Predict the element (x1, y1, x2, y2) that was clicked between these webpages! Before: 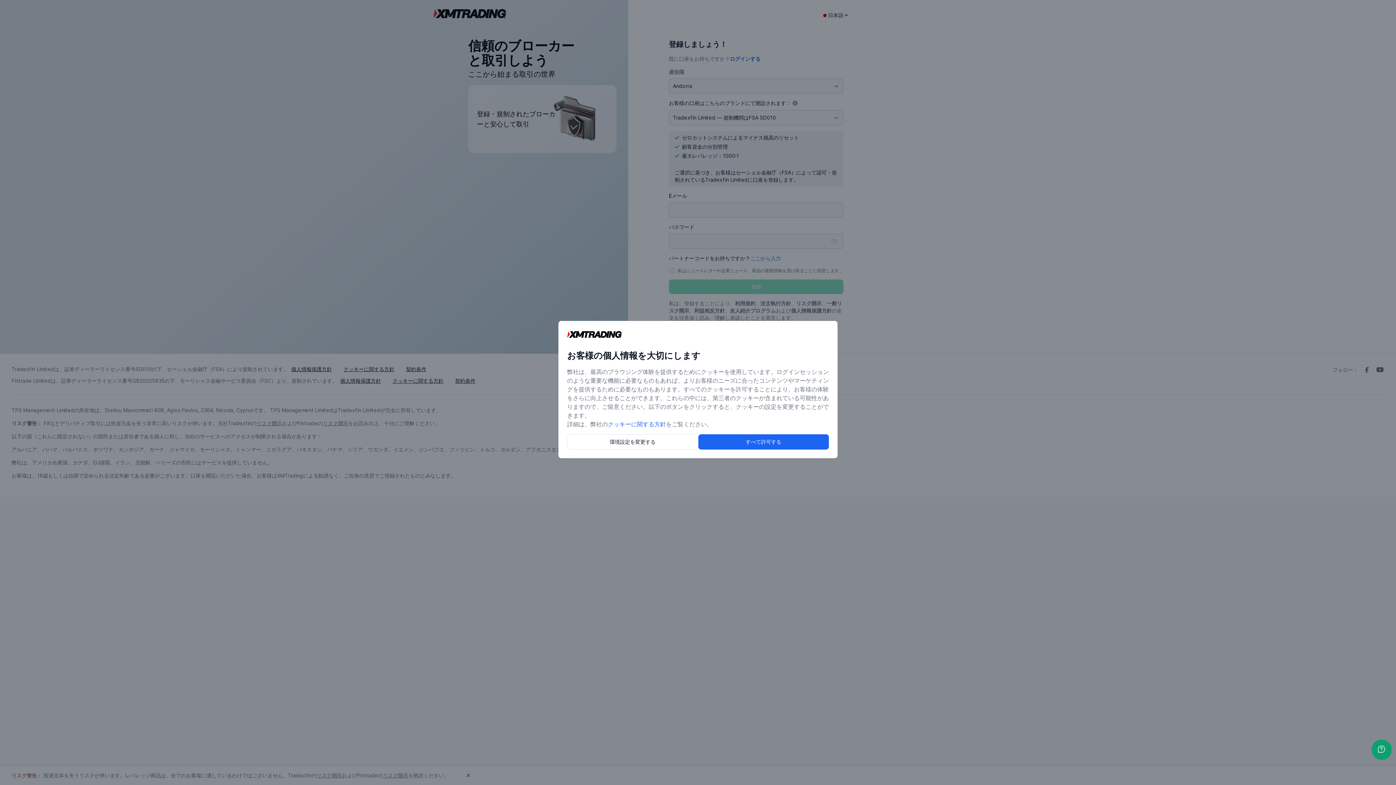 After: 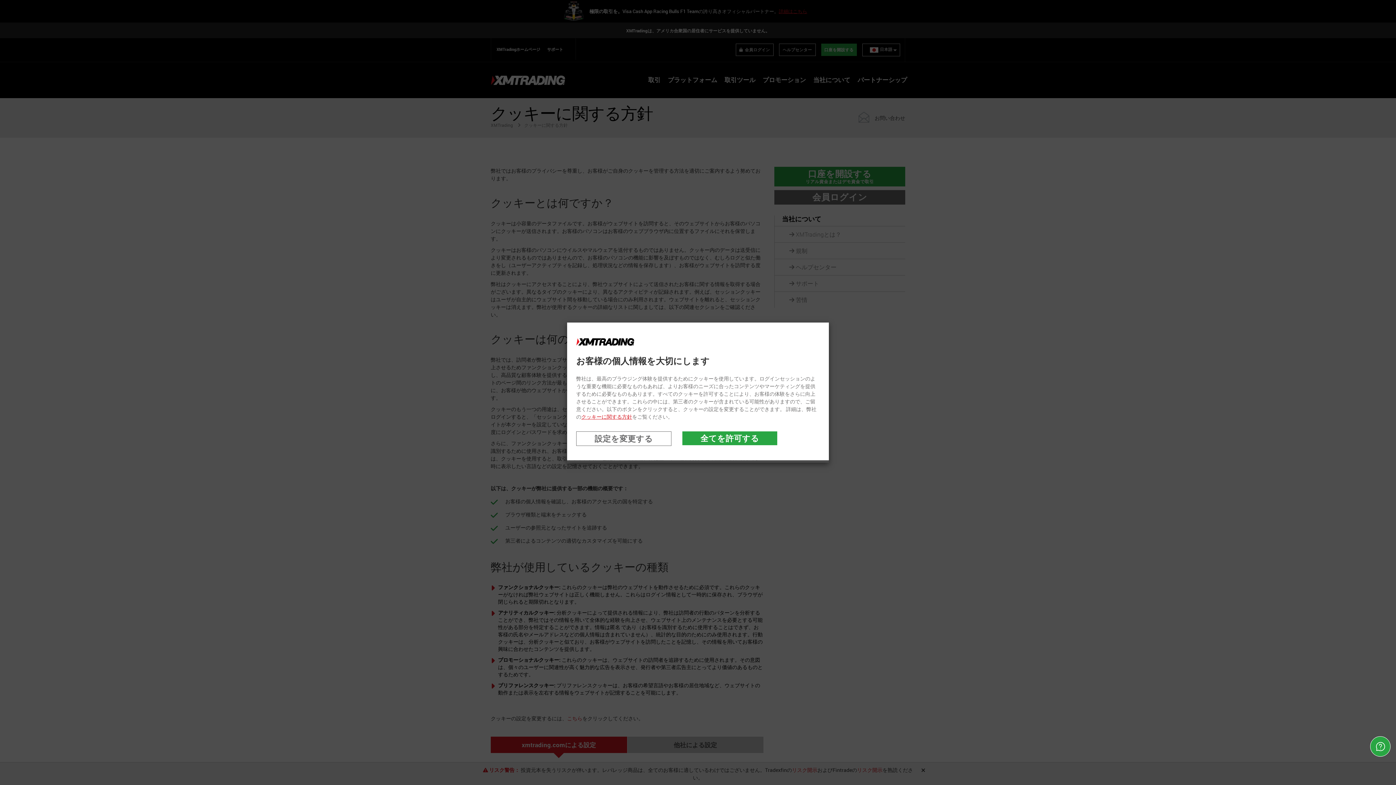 Action: bbox: (608, 420, 666, 428) label: クッキーに関する方針